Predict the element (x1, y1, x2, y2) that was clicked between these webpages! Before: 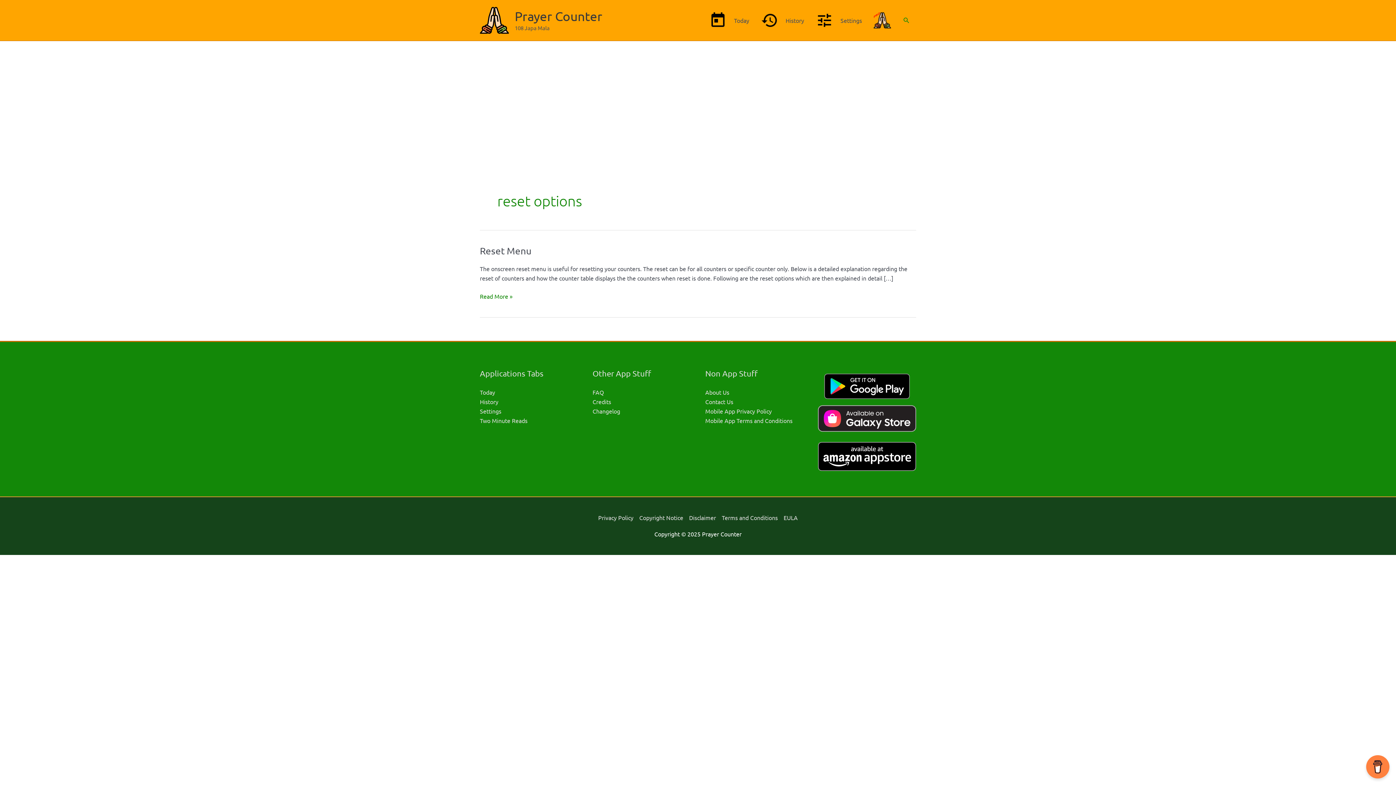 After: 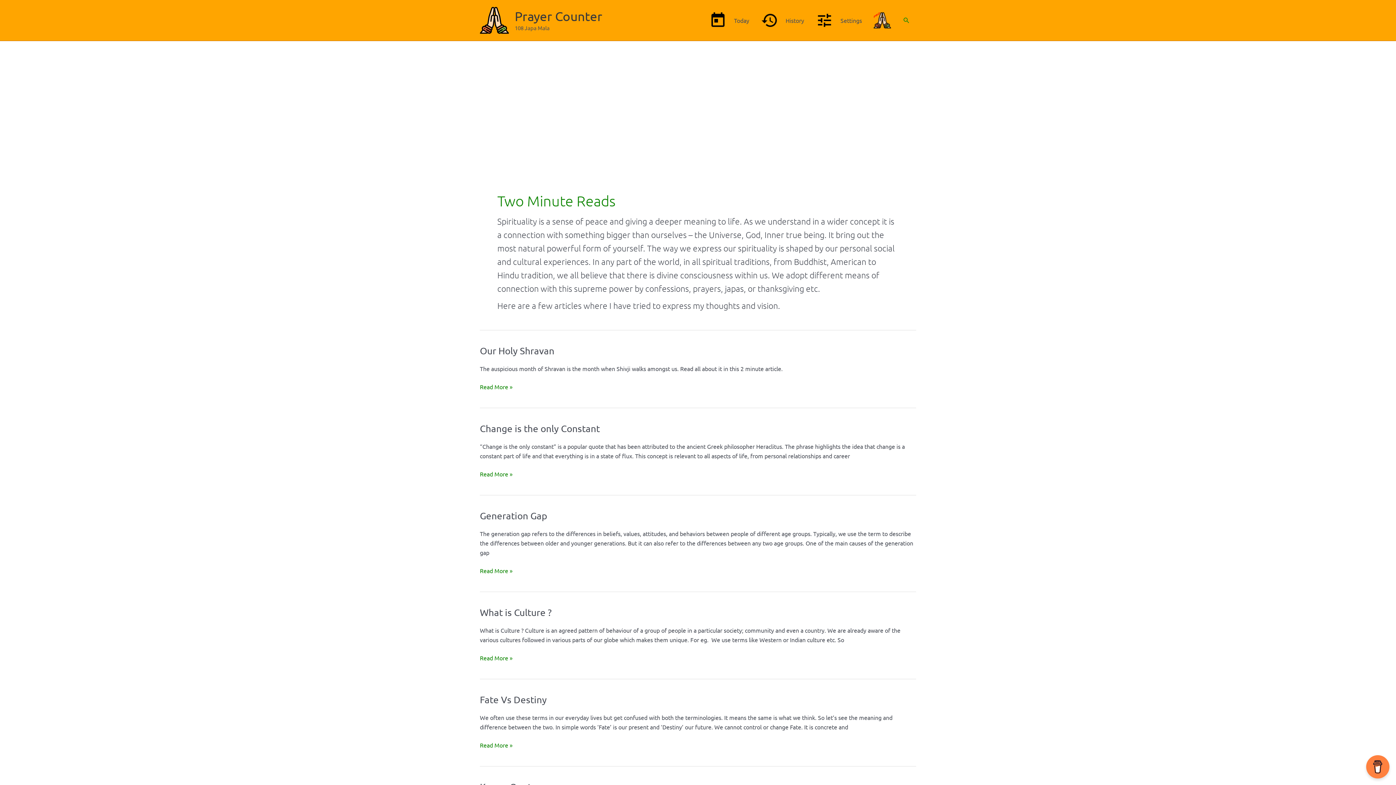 Action: bbox: (480, 417, 527, 424) label: Two Minute Reads